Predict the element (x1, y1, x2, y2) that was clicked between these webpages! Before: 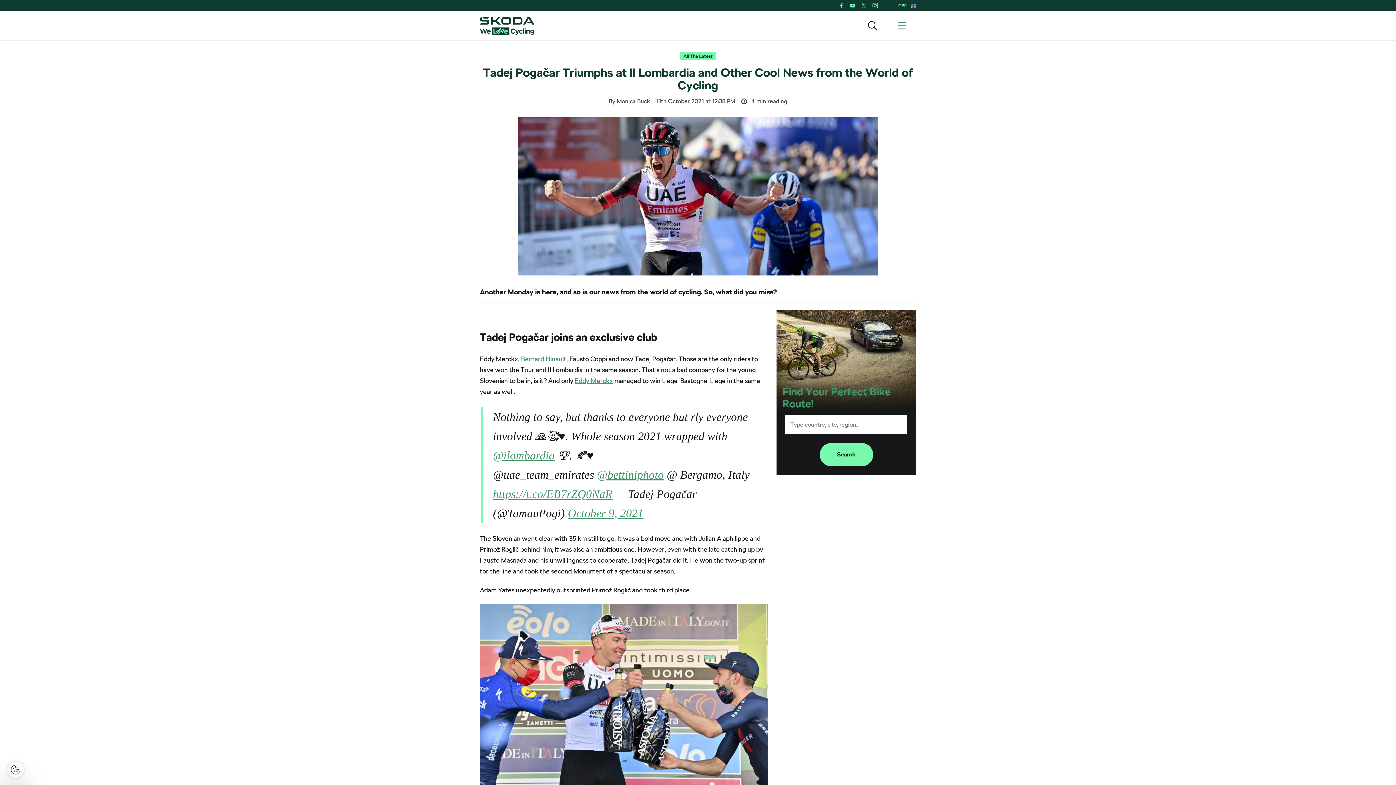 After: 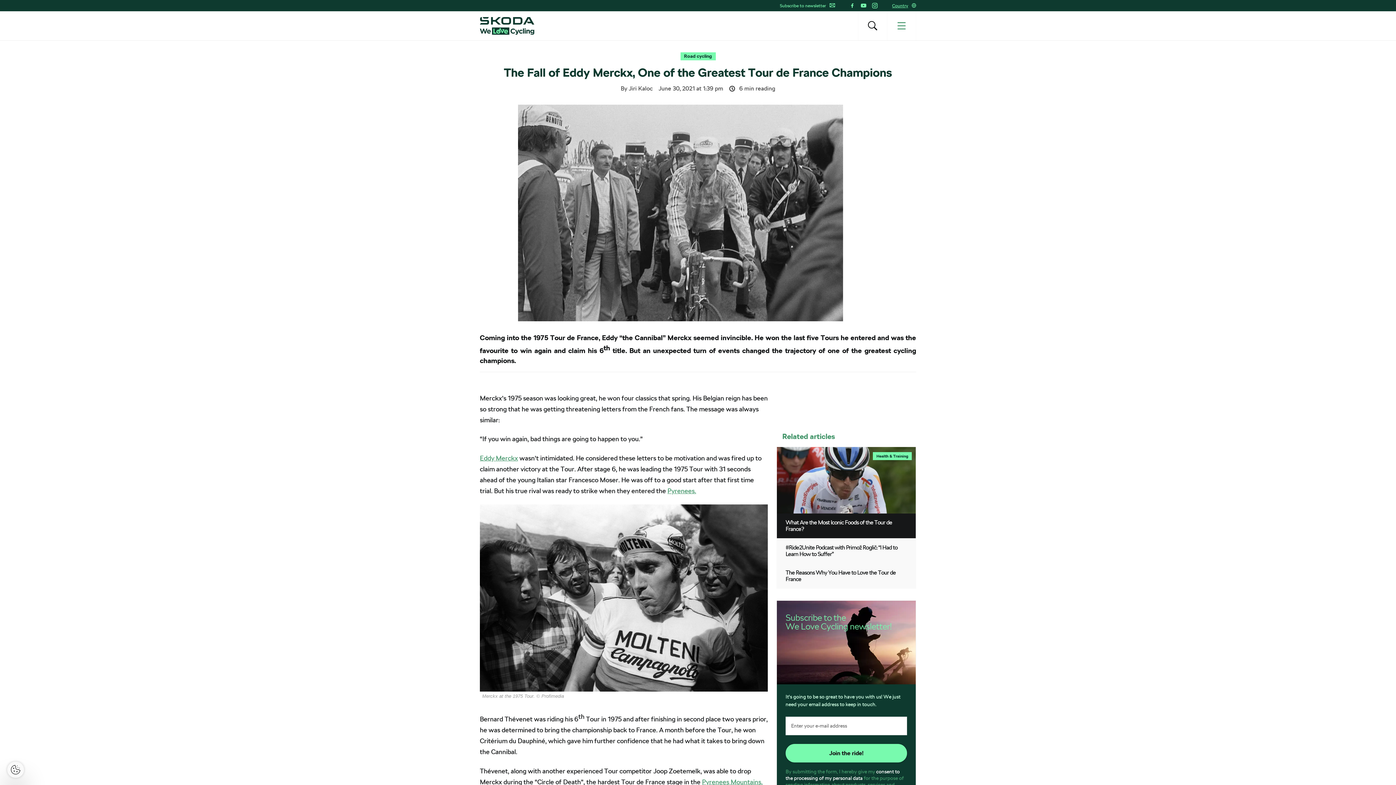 Action: bbox: (574, 377, 613, 384) label: Eddy Merckx